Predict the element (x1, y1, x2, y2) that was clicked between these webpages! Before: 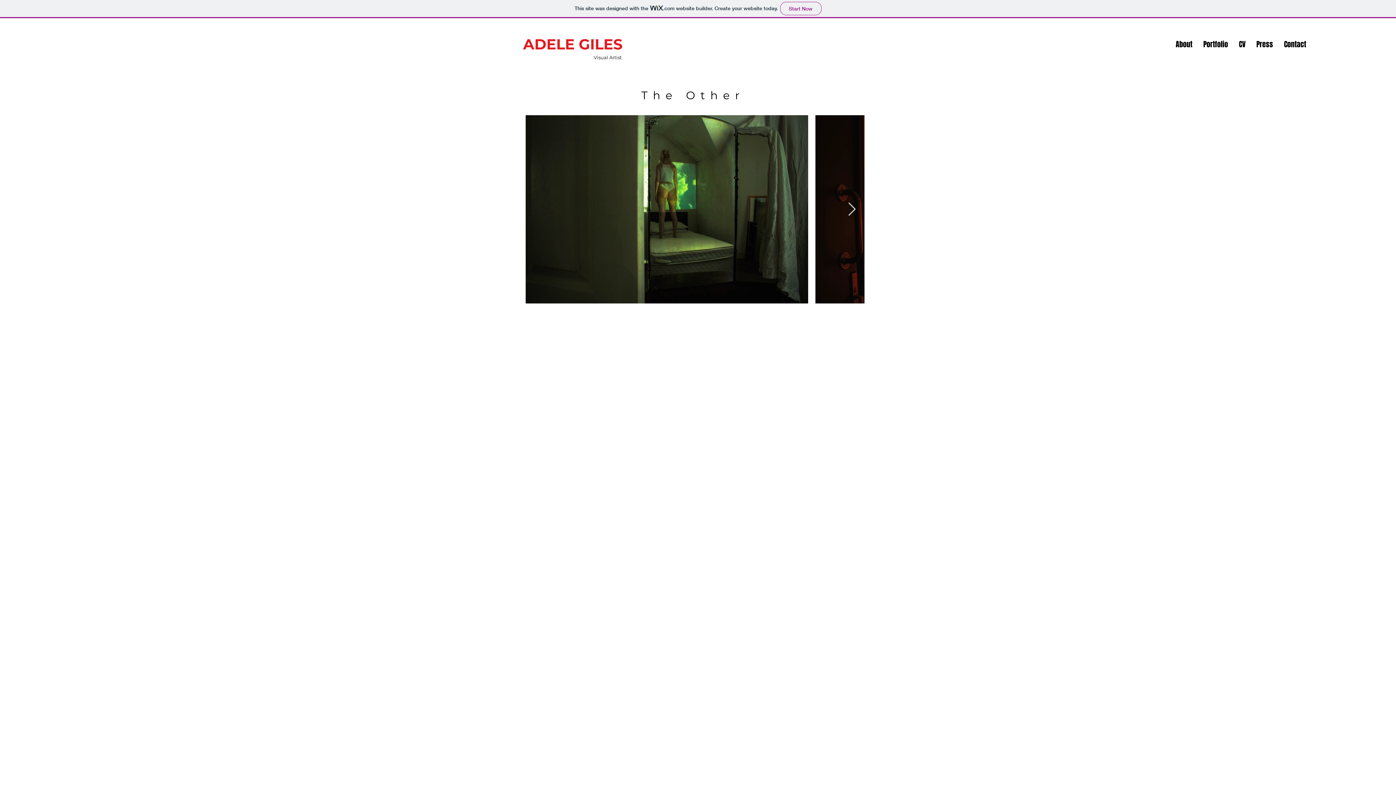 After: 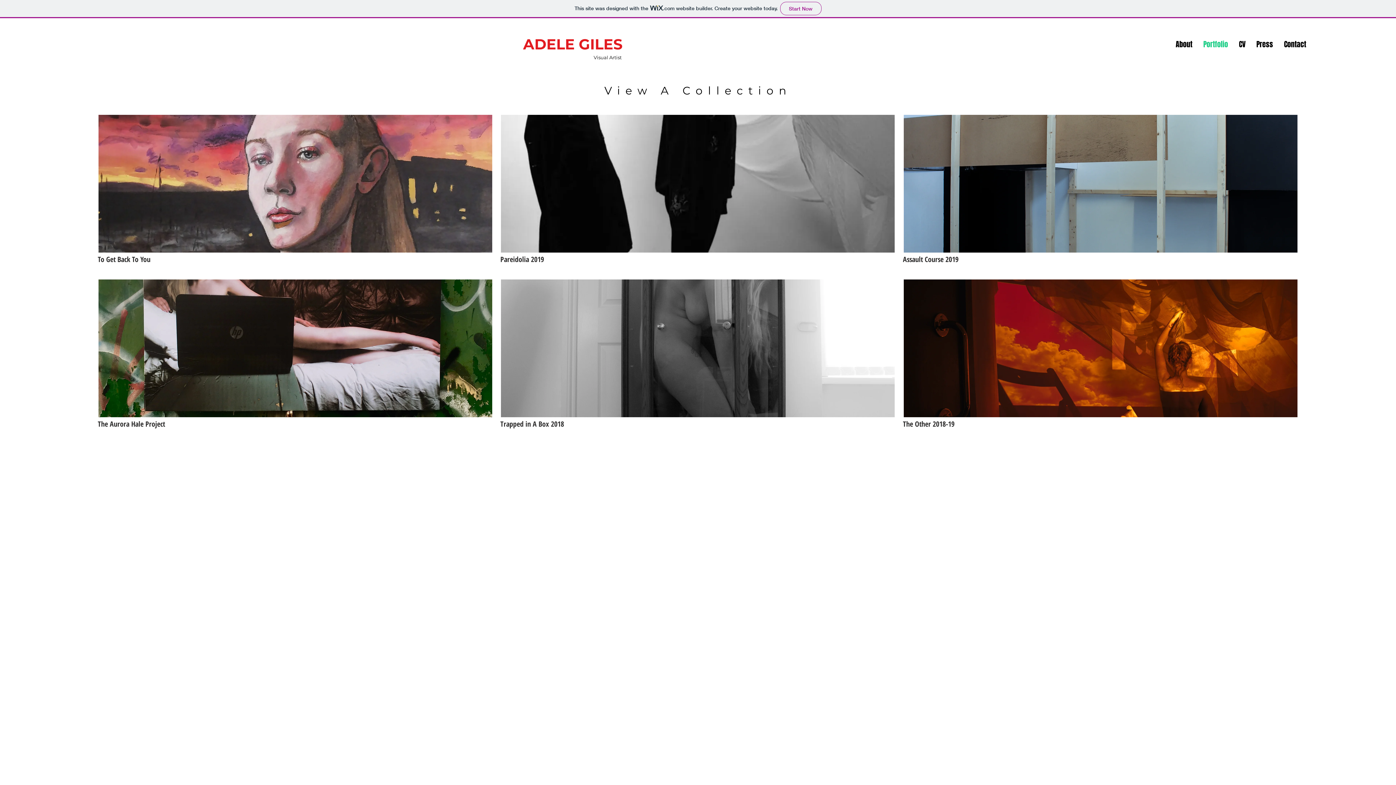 Action: bbox: (1198, 35, 1233, 53) label: Portfolio